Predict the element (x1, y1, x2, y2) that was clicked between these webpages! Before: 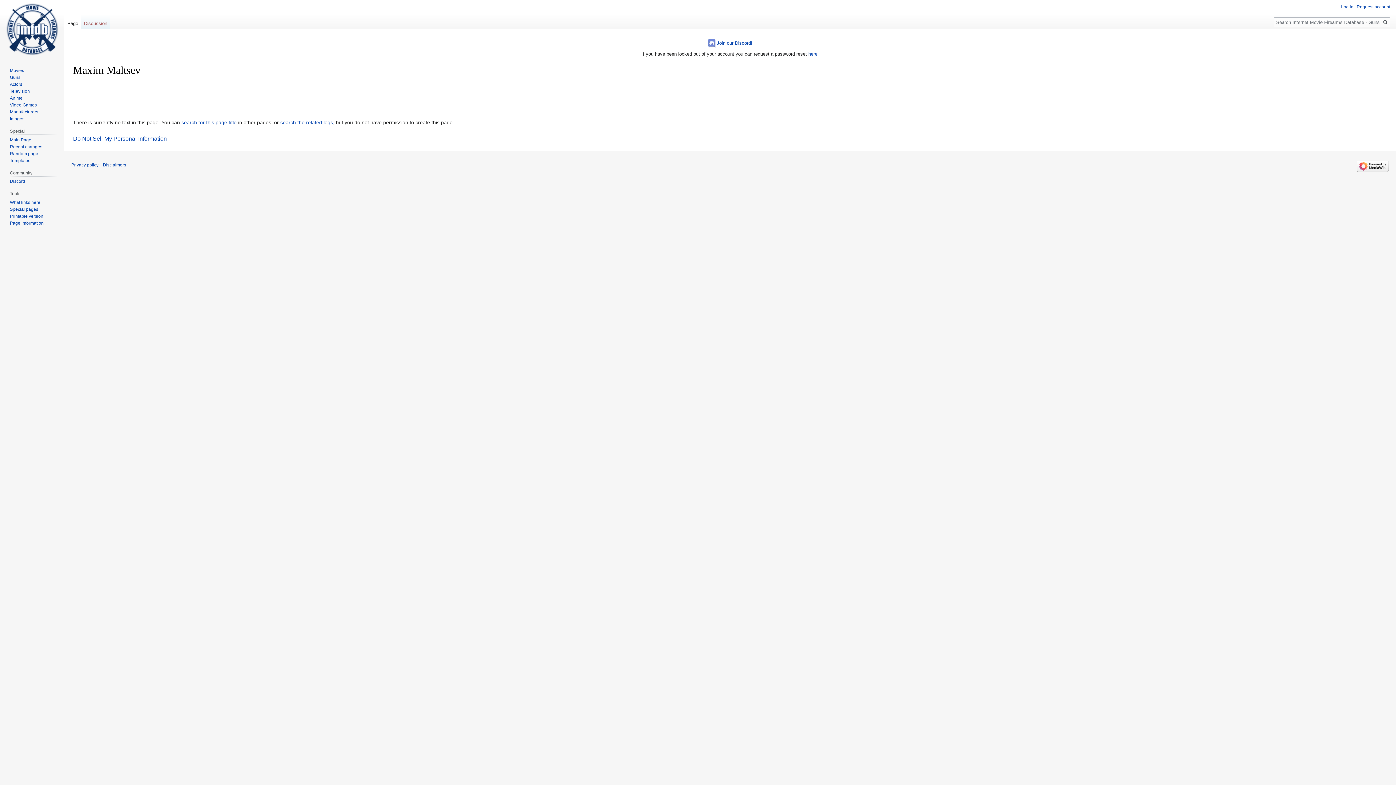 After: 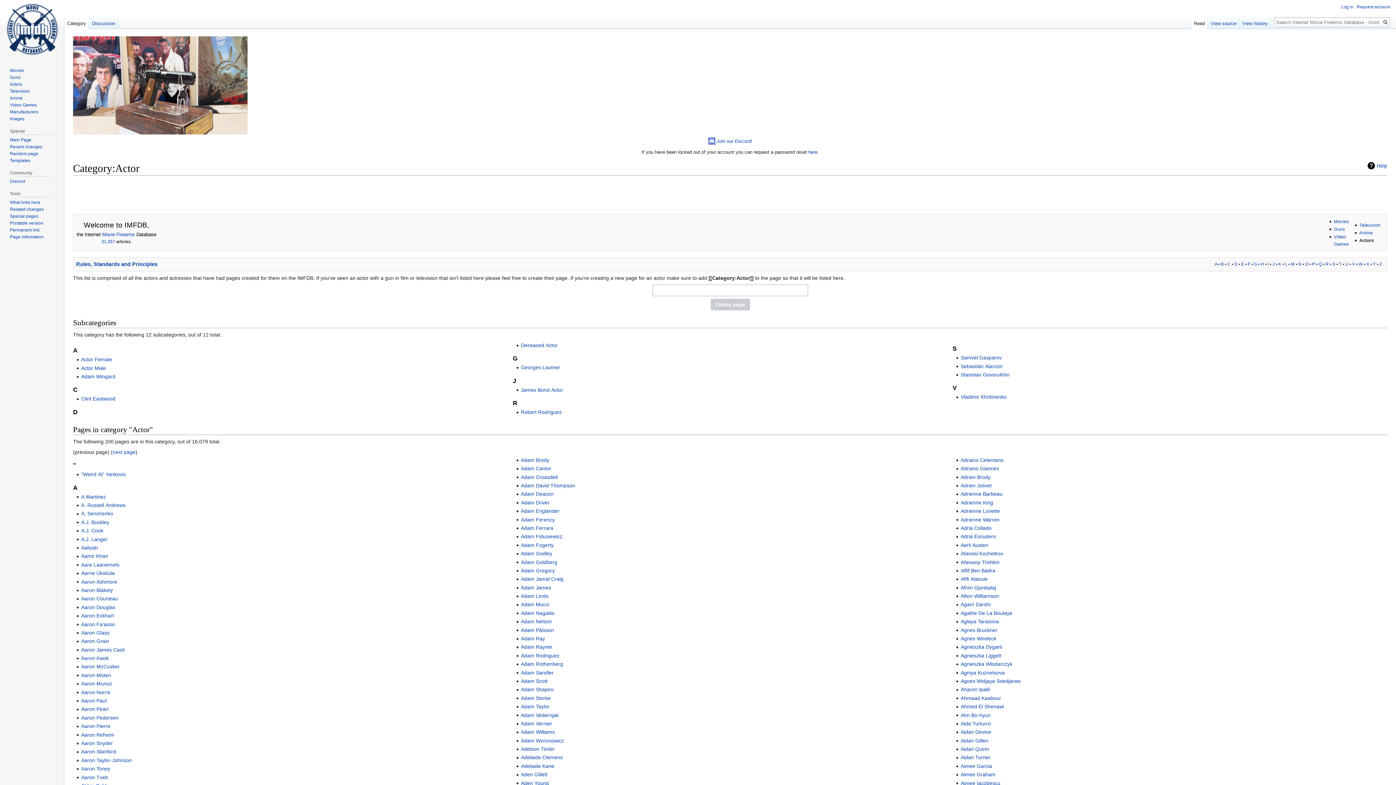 Action: label: Actors bbox: (9, 81, 22, 86)